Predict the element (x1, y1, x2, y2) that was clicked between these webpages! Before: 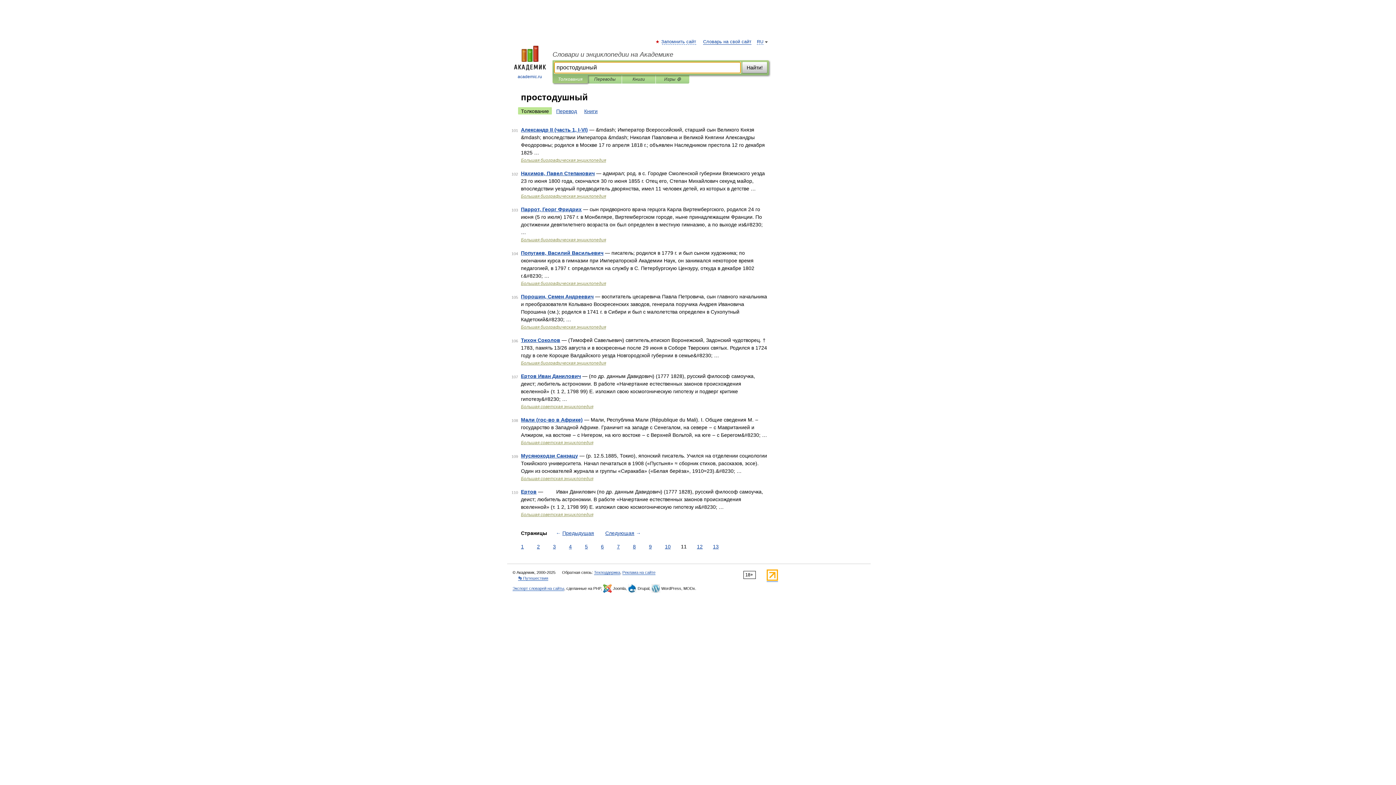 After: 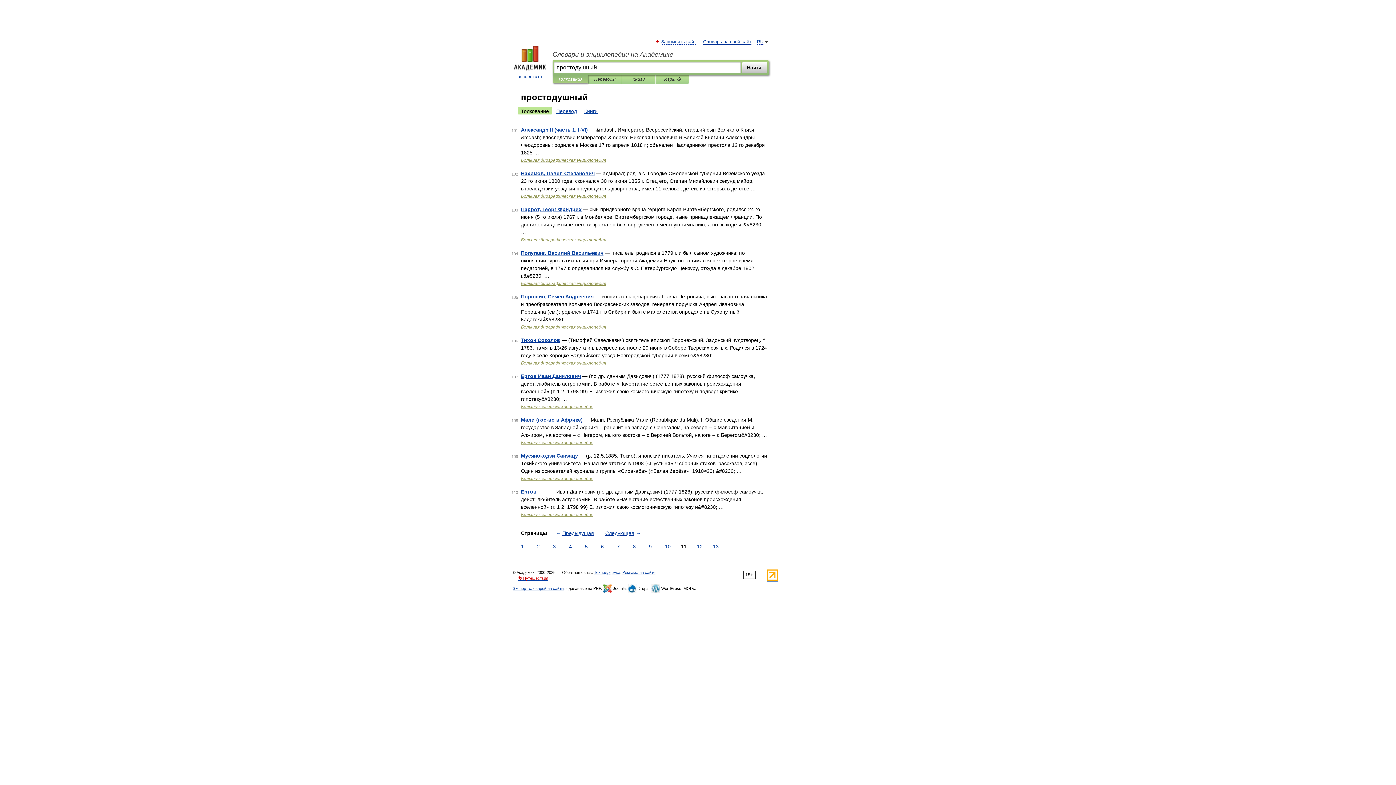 Action: bbox: (518, 576, 548, 581) label: 👣 Путешествия